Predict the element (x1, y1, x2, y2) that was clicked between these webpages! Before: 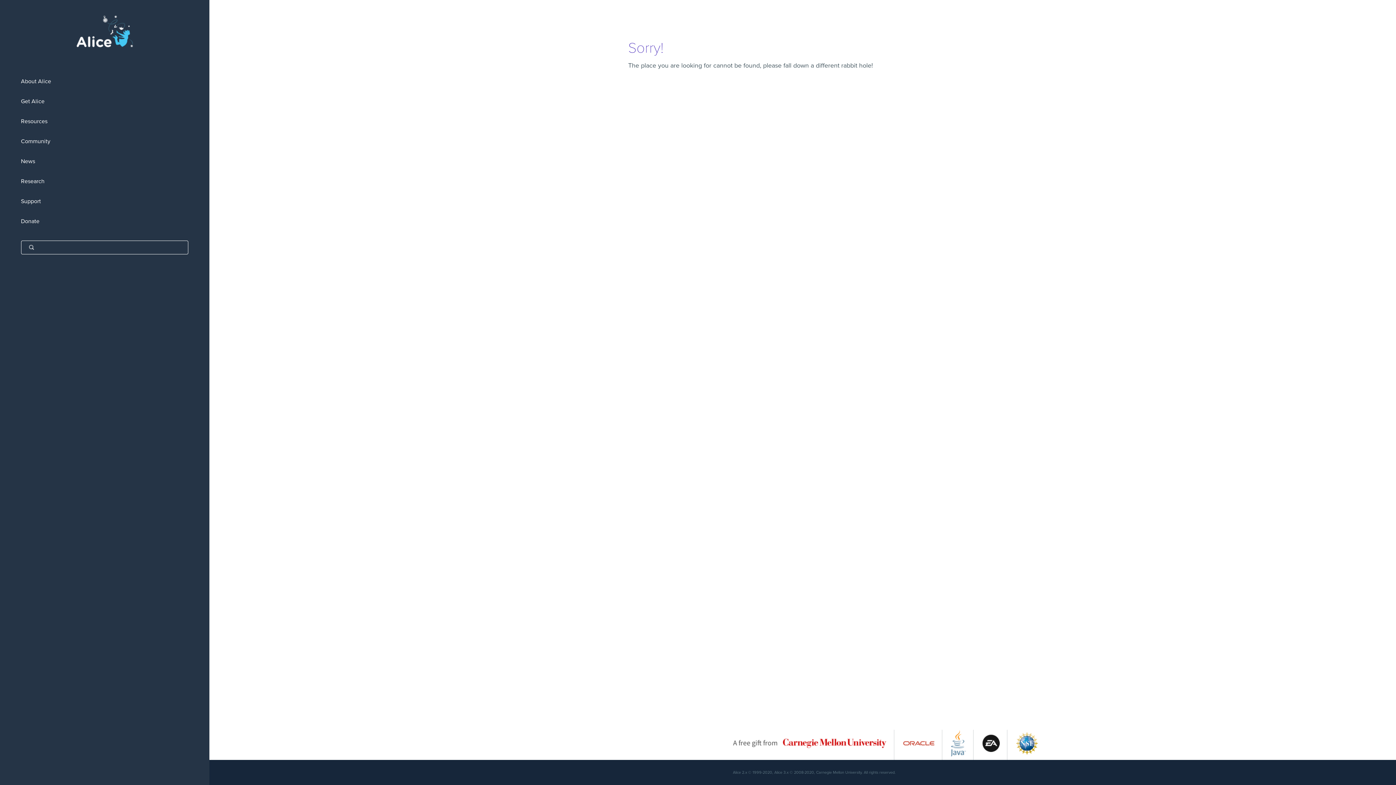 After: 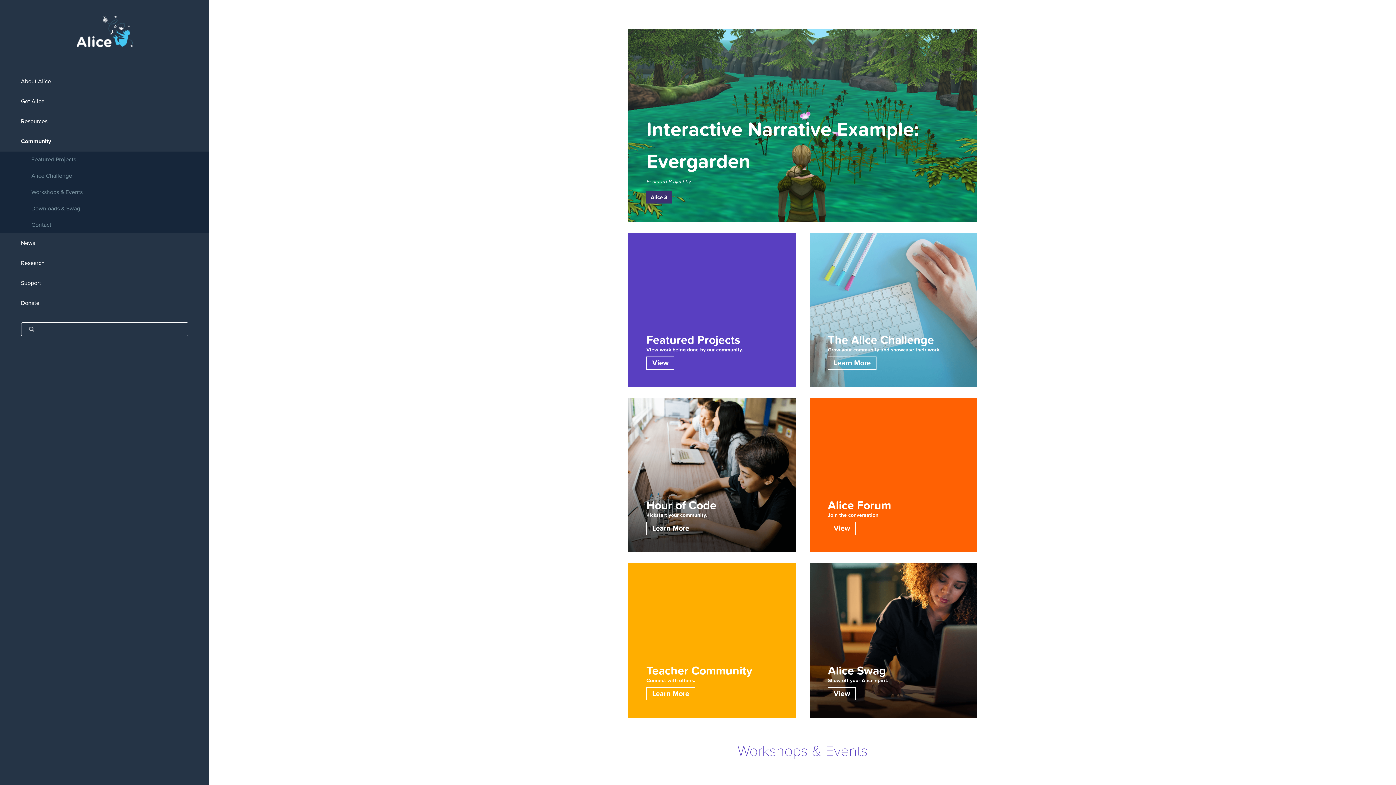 Action: label: Community bbox: (0, 131, 209, 151)